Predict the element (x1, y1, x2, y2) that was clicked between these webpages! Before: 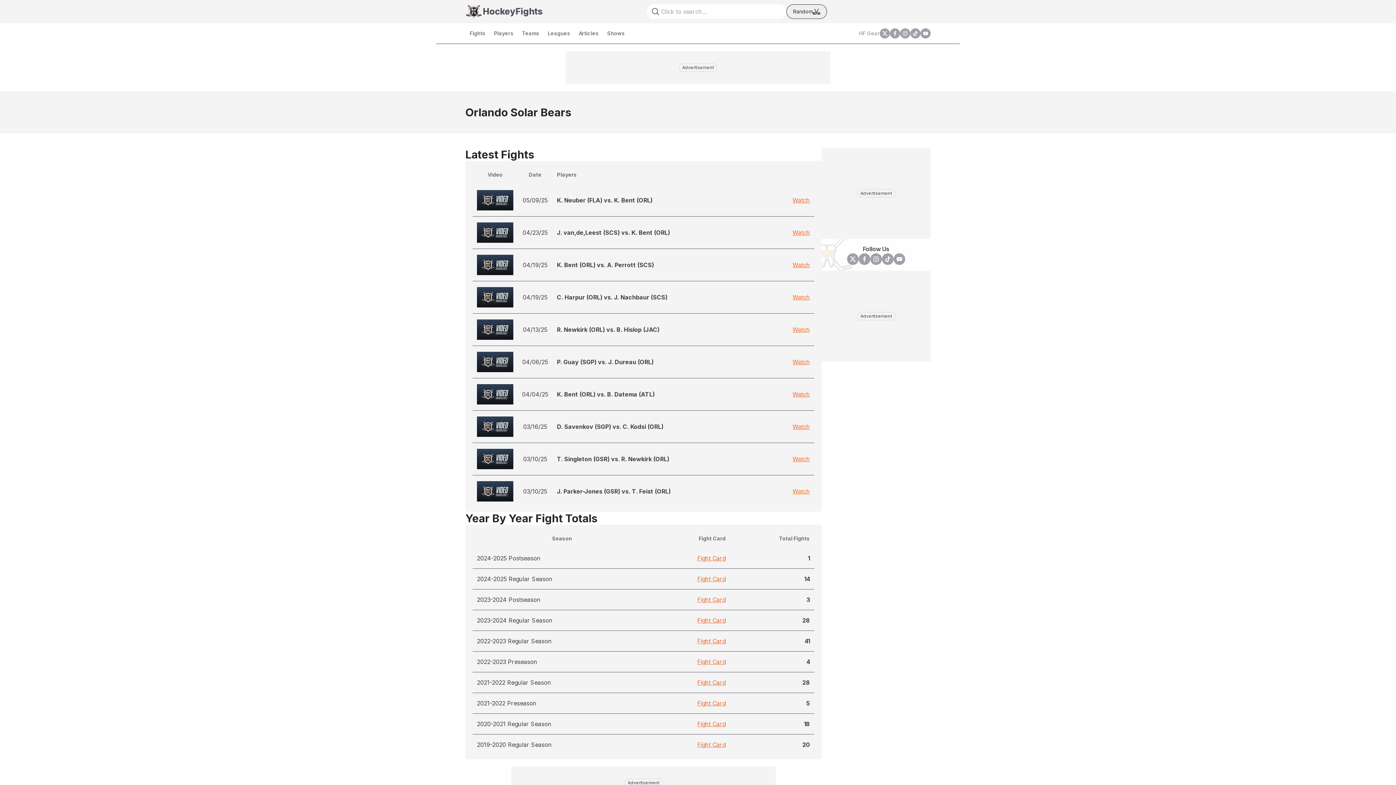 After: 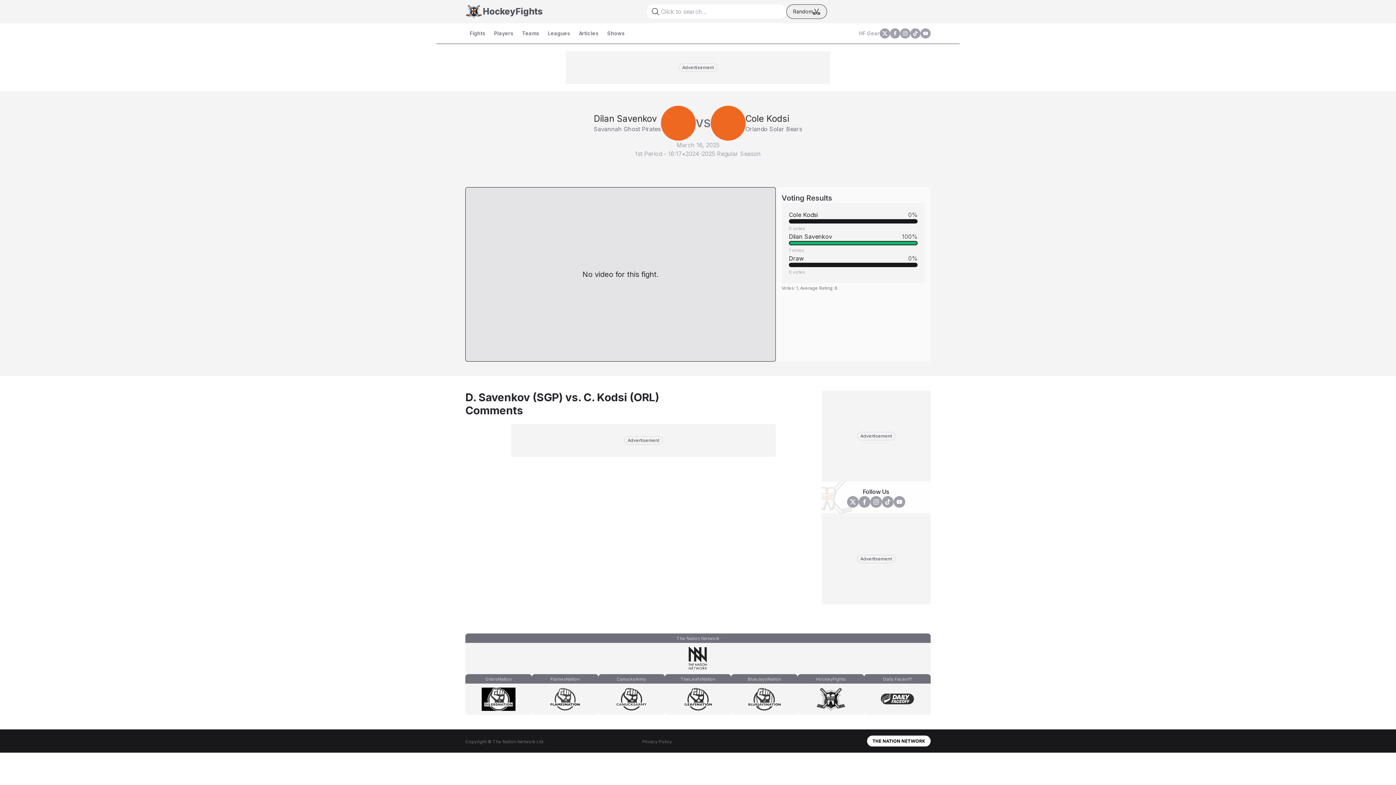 Action: bbox: (792, 423, 810, 430) label: Watch